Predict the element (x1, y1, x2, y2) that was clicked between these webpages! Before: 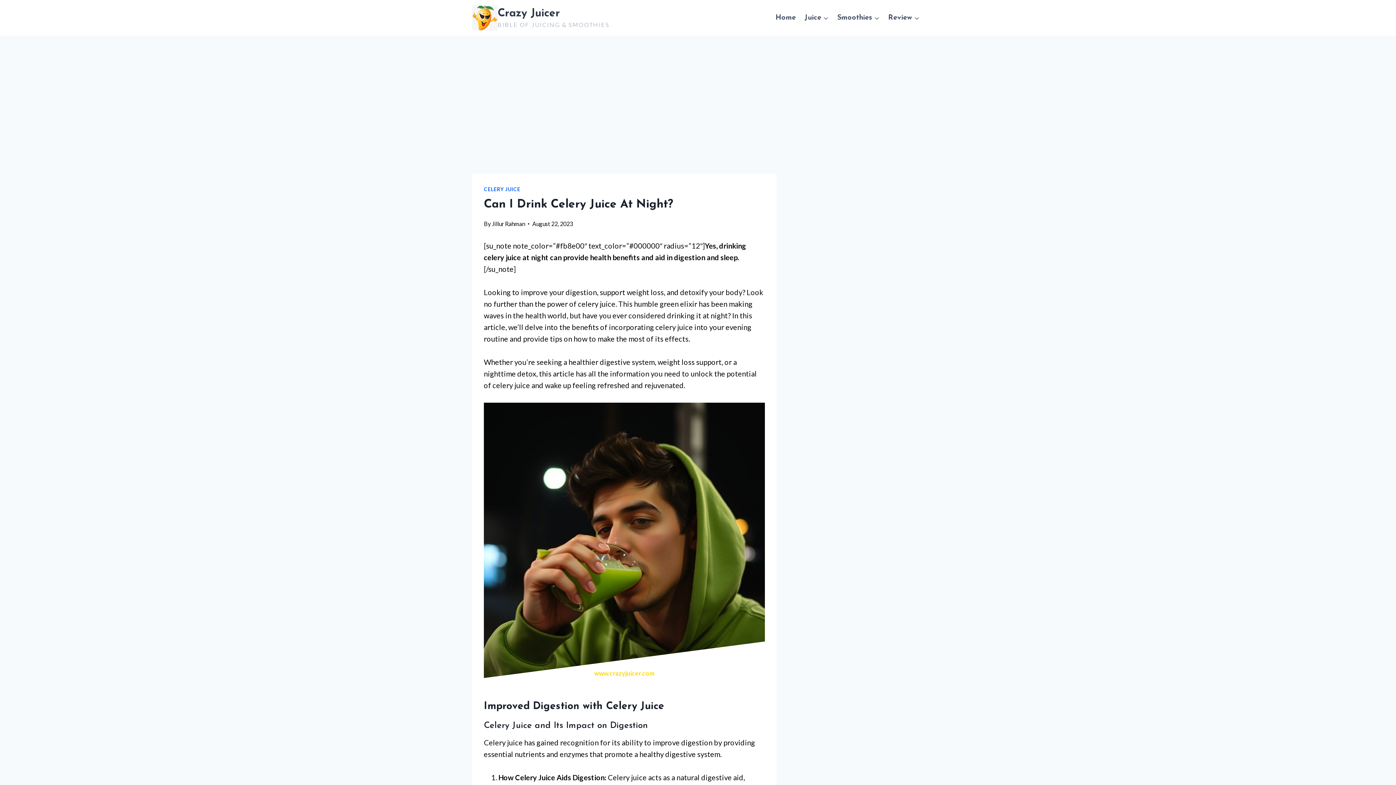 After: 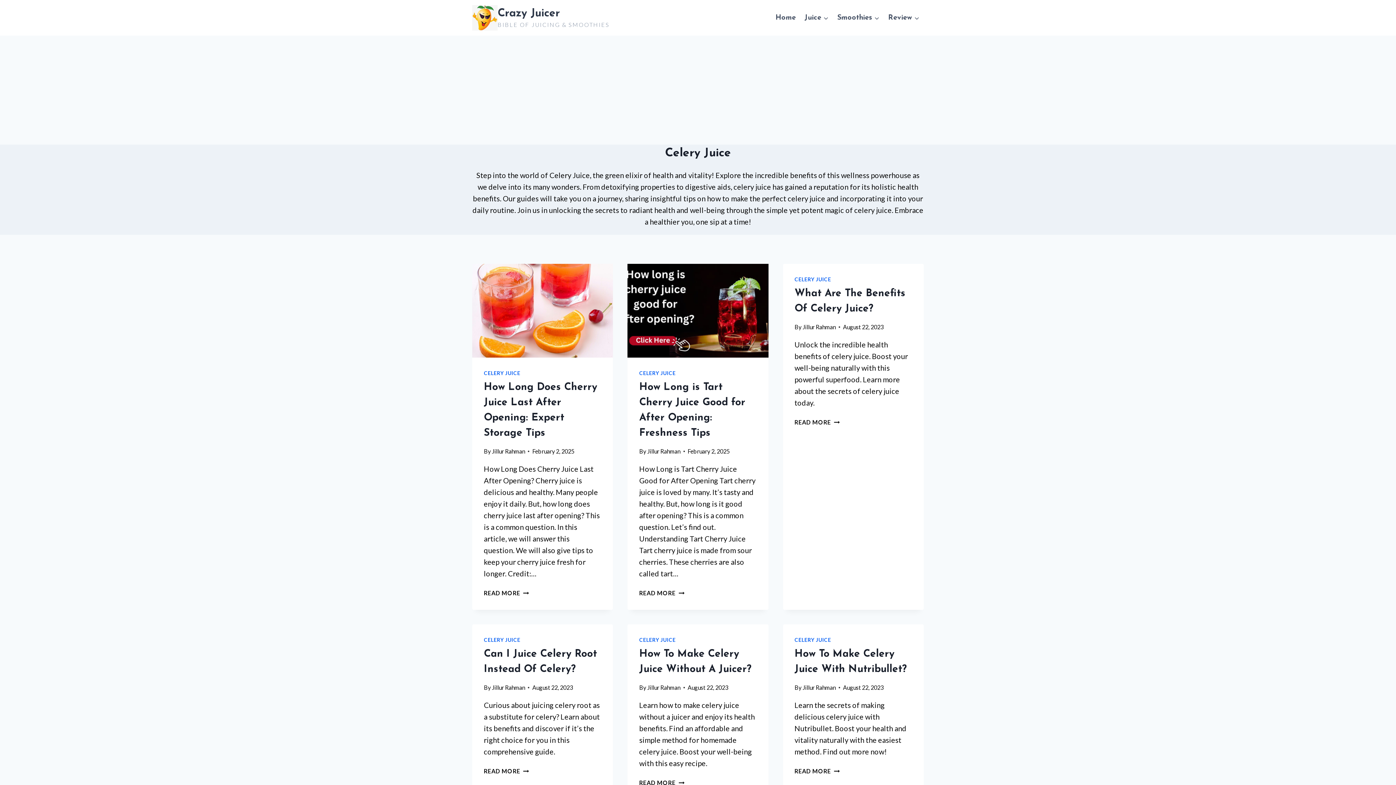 Action: bbox: (484, 186, 520, 192) label: CELERY JUICE